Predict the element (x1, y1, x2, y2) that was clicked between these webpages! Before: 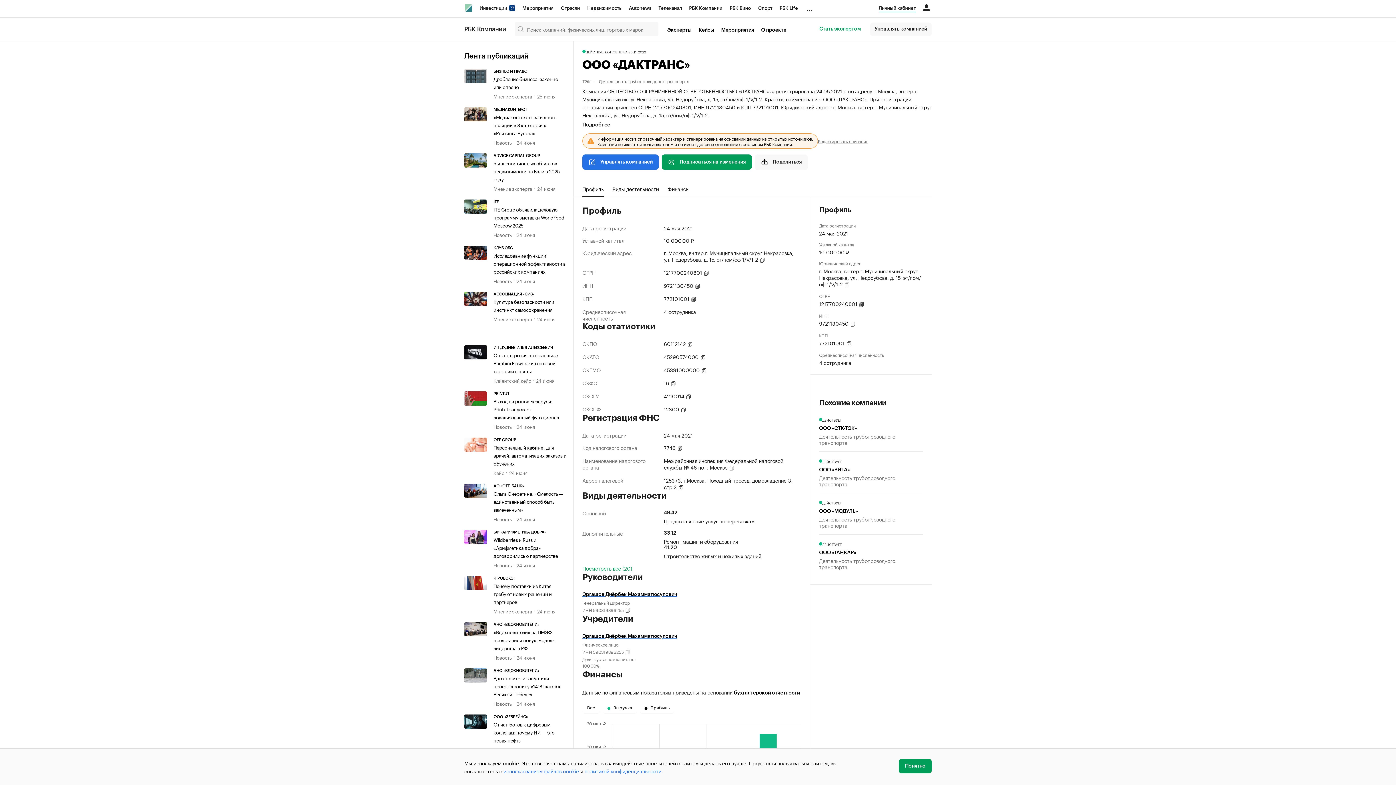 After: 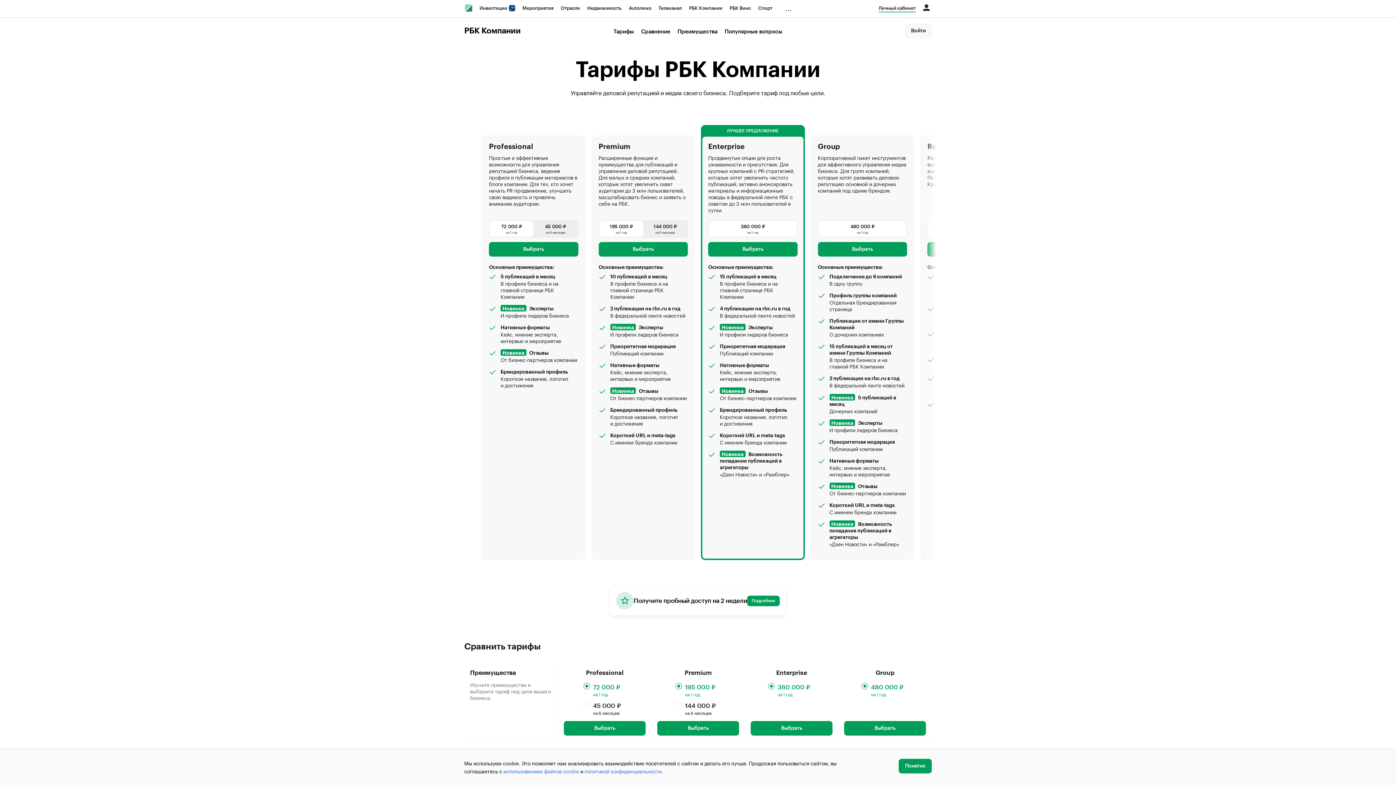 Action: bbox: (582, 133, 818, 148) label: Информация носит справочный характер и сгенерирована на основании данных из открытых источников.
Компания не является пользователем и не имеет деловых отношений с сервисом РБК Компании.